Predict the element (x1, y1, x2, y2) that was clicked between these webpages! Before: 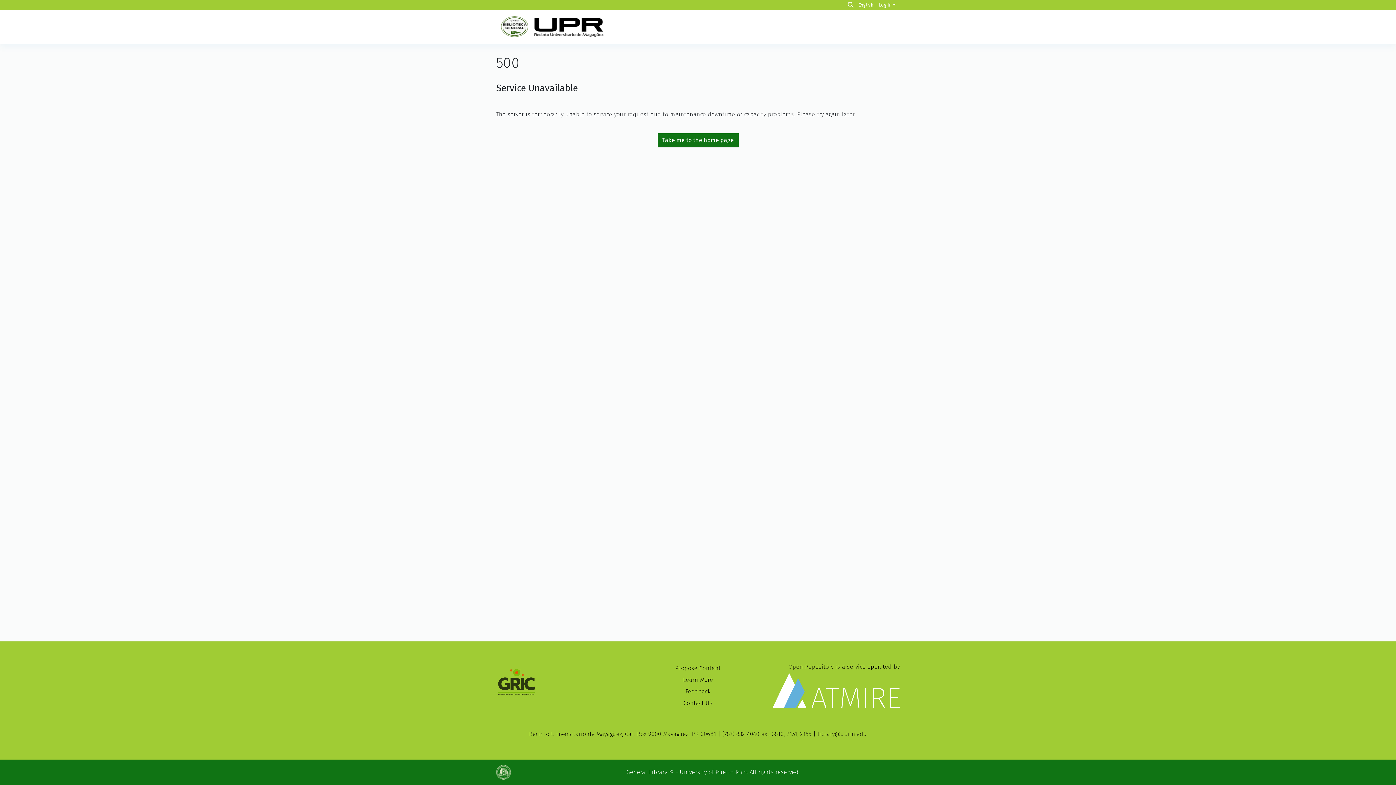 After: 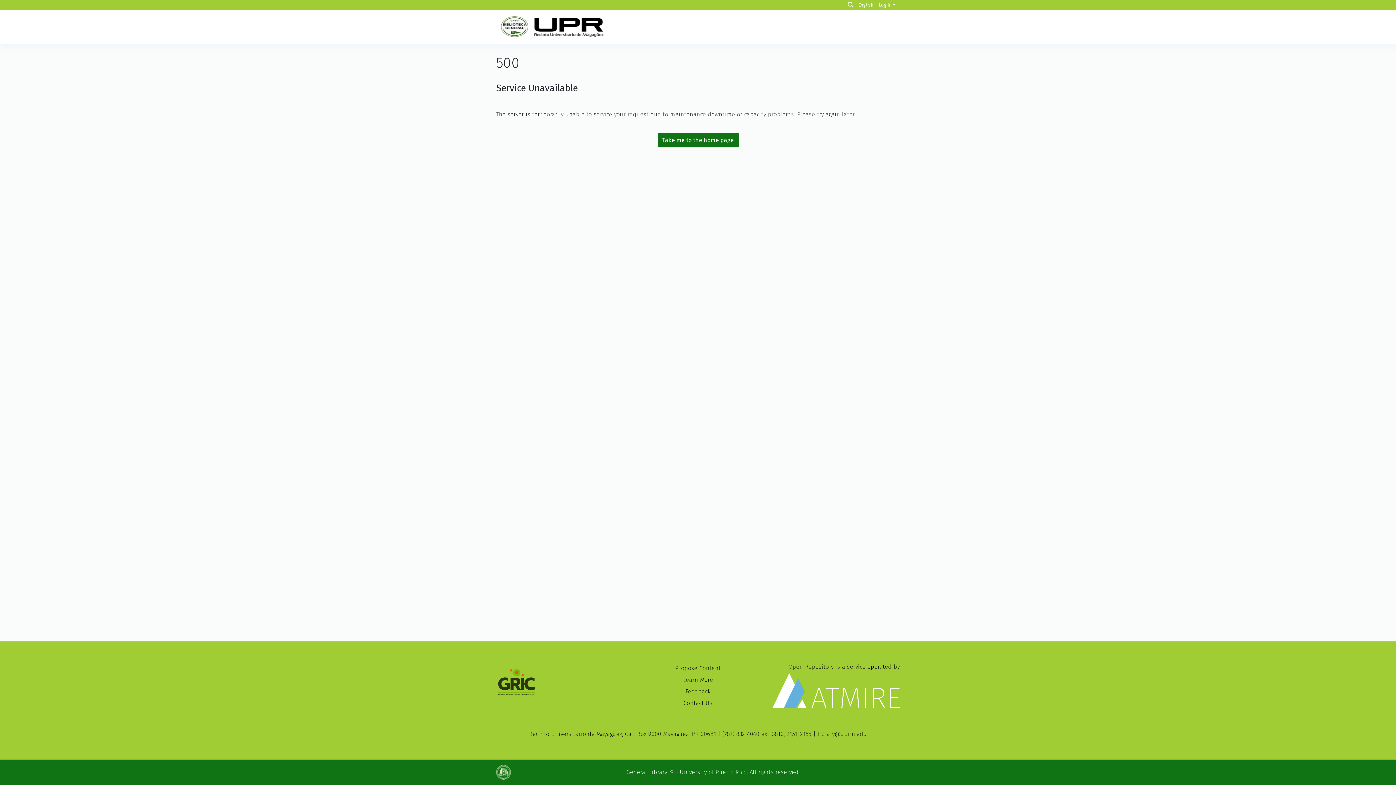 Action: label: Feedback bbox: (685, 688, 710, 695)